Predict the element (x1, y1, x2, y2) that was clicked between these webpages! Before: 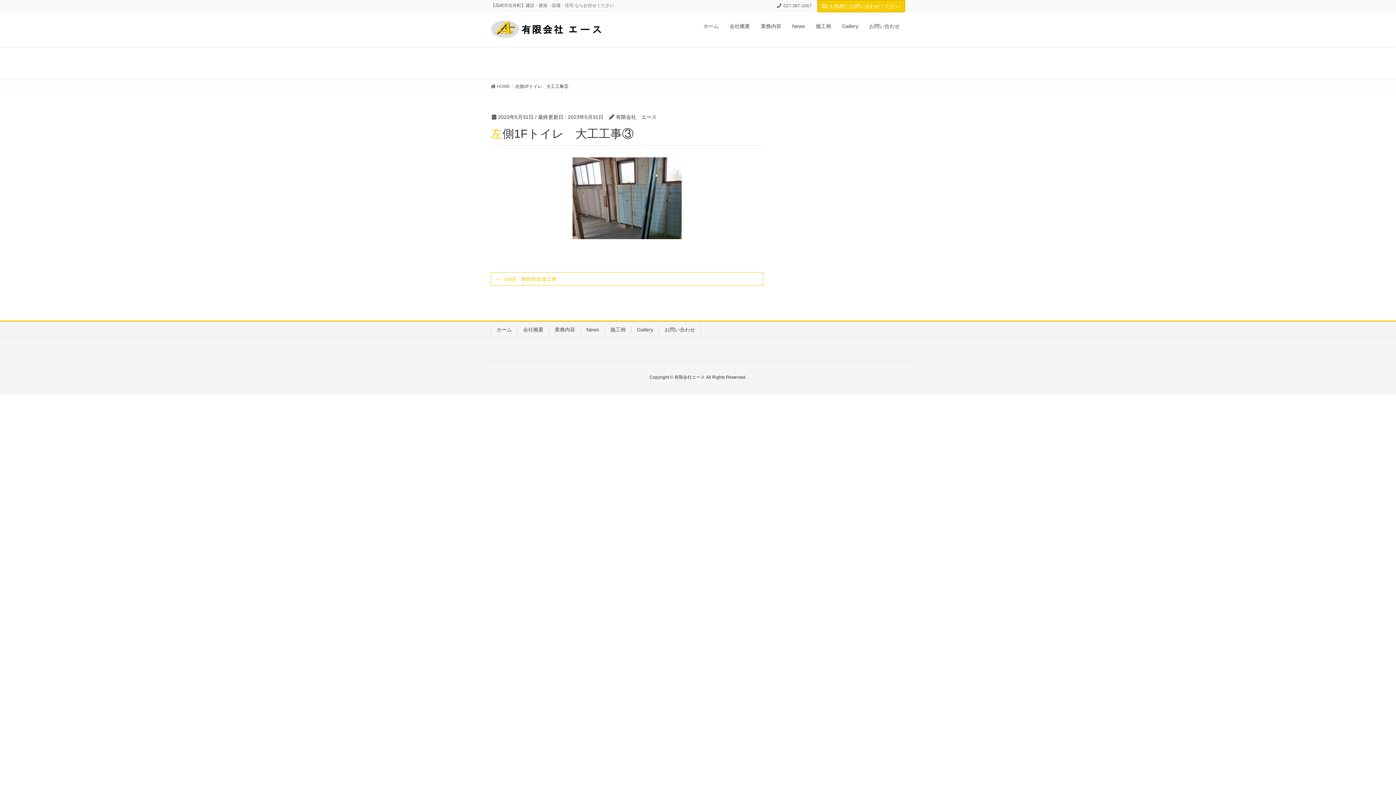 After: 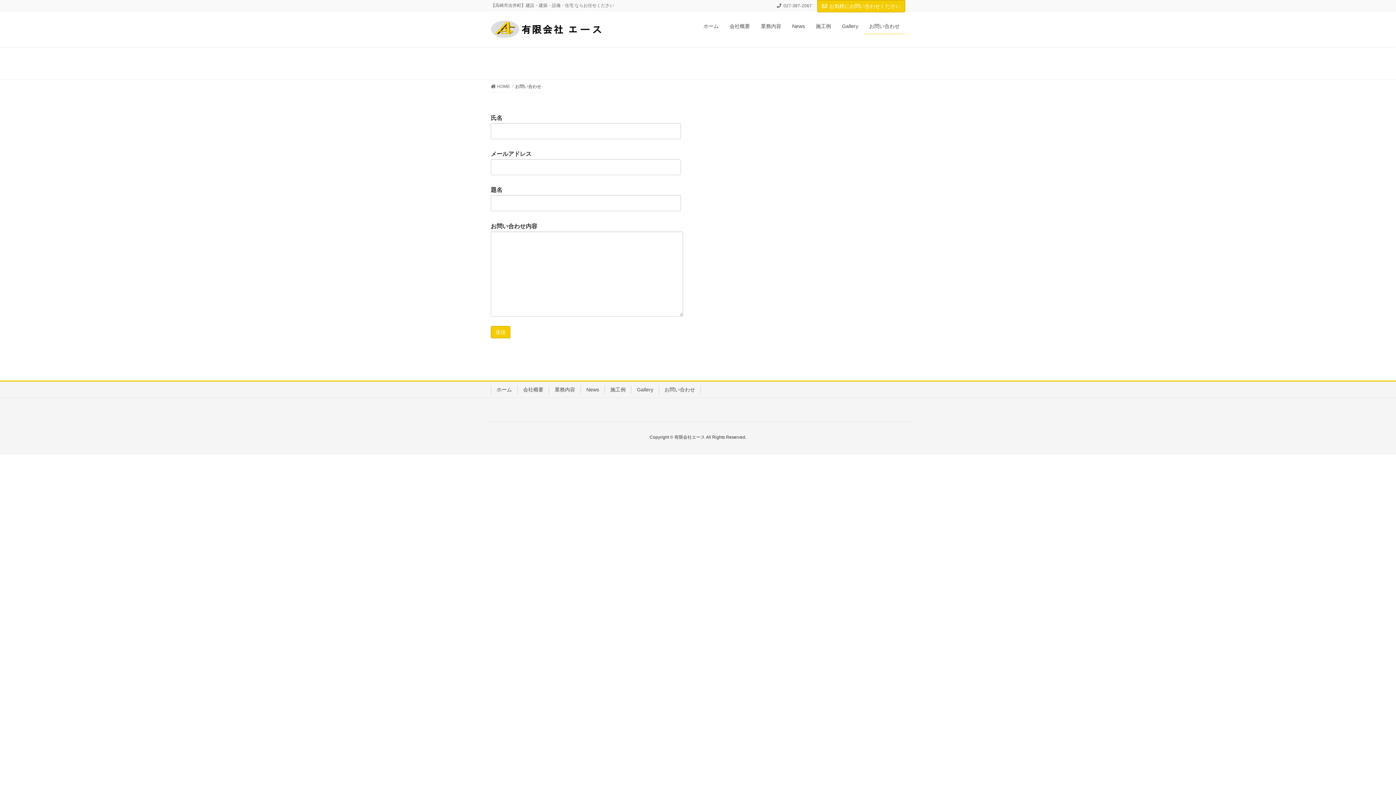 Action: bbox: (864, 18, 905, 34) label: お問い合わせ